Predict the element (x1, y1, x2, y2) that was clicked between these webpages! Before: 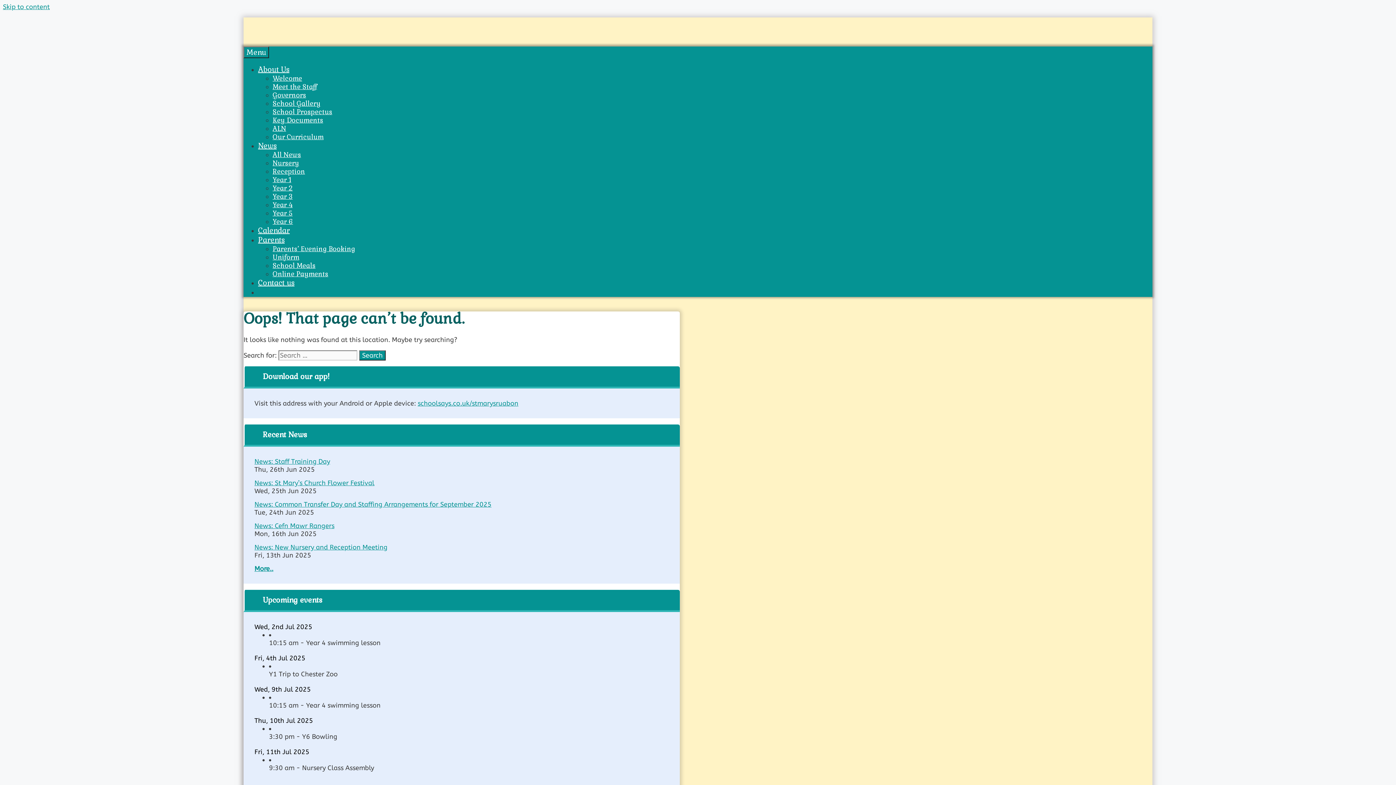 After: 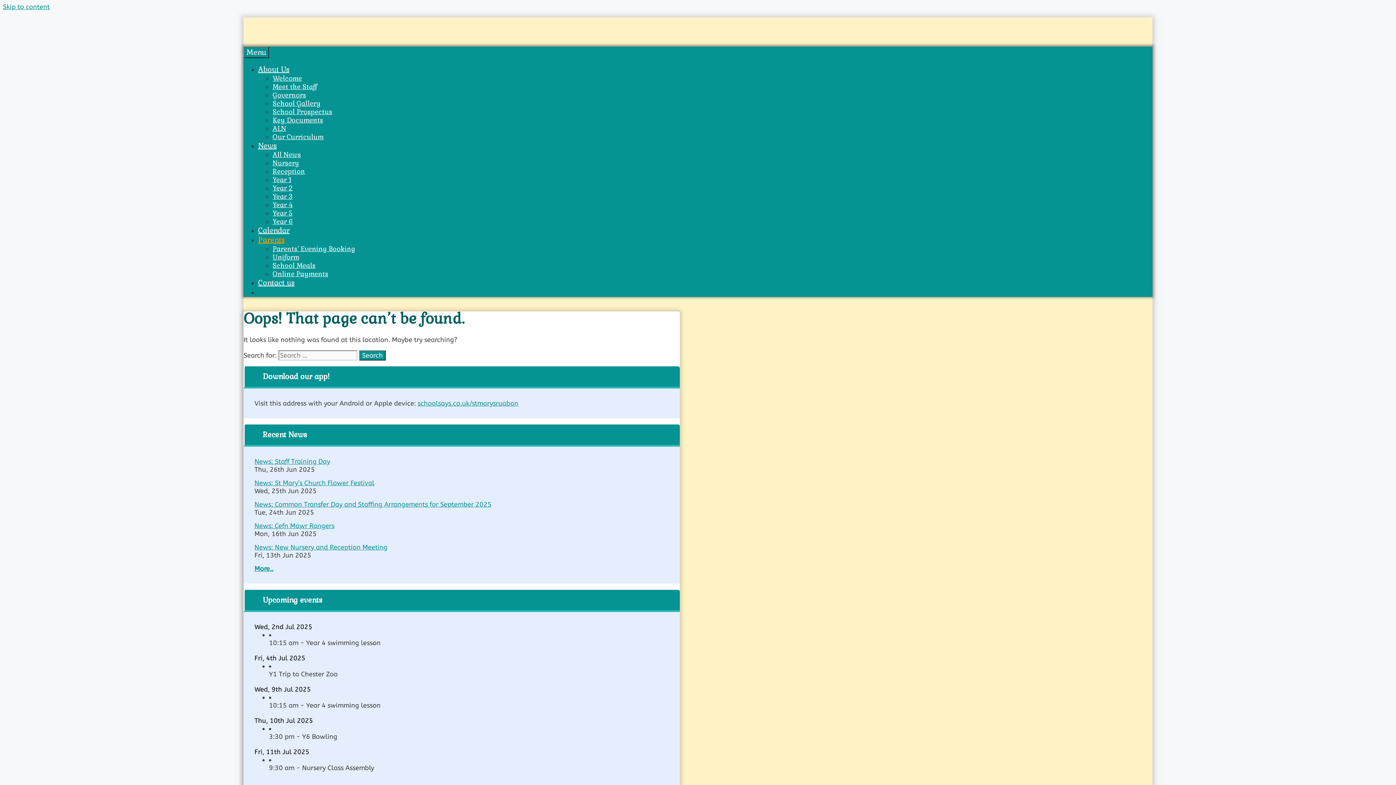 Action: label: Parents bbox: (258, 235, 284, 244)